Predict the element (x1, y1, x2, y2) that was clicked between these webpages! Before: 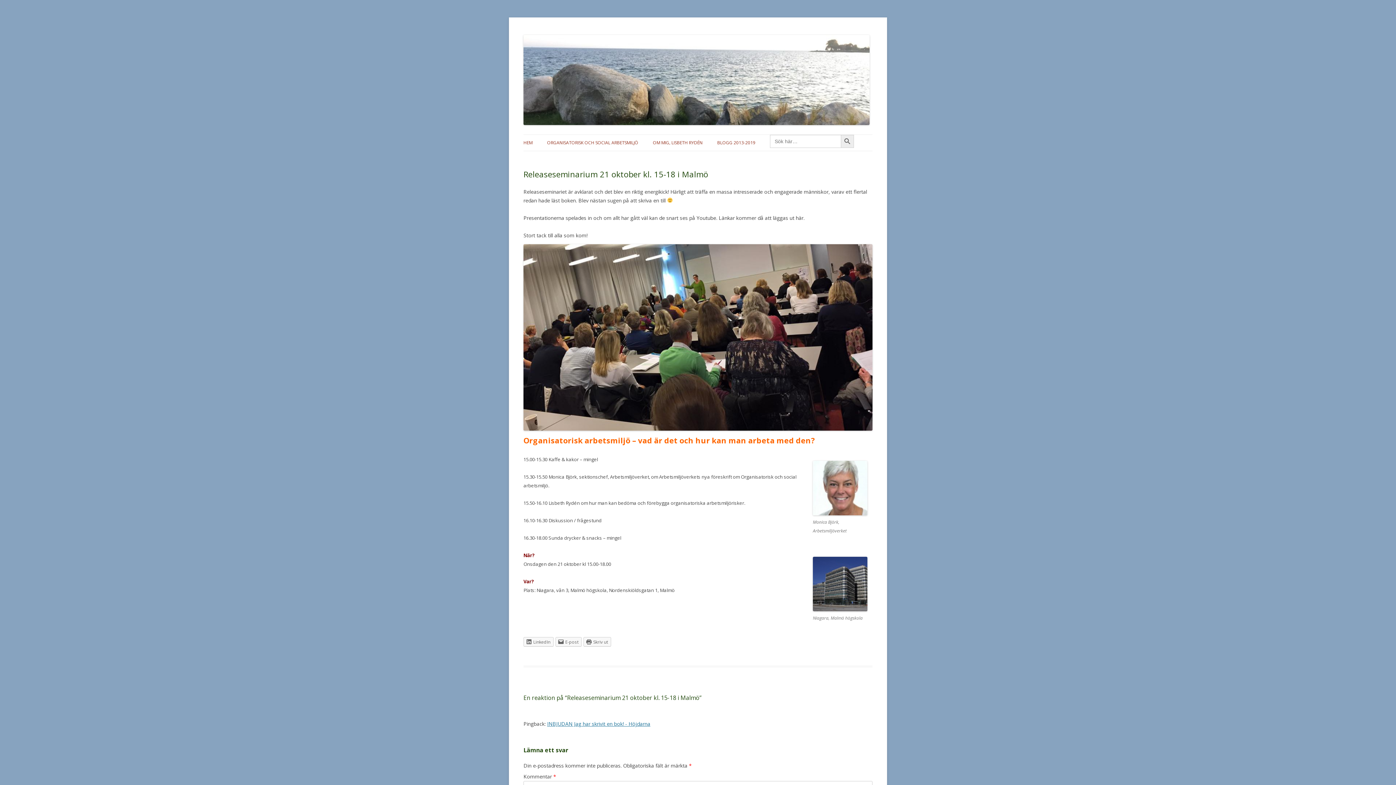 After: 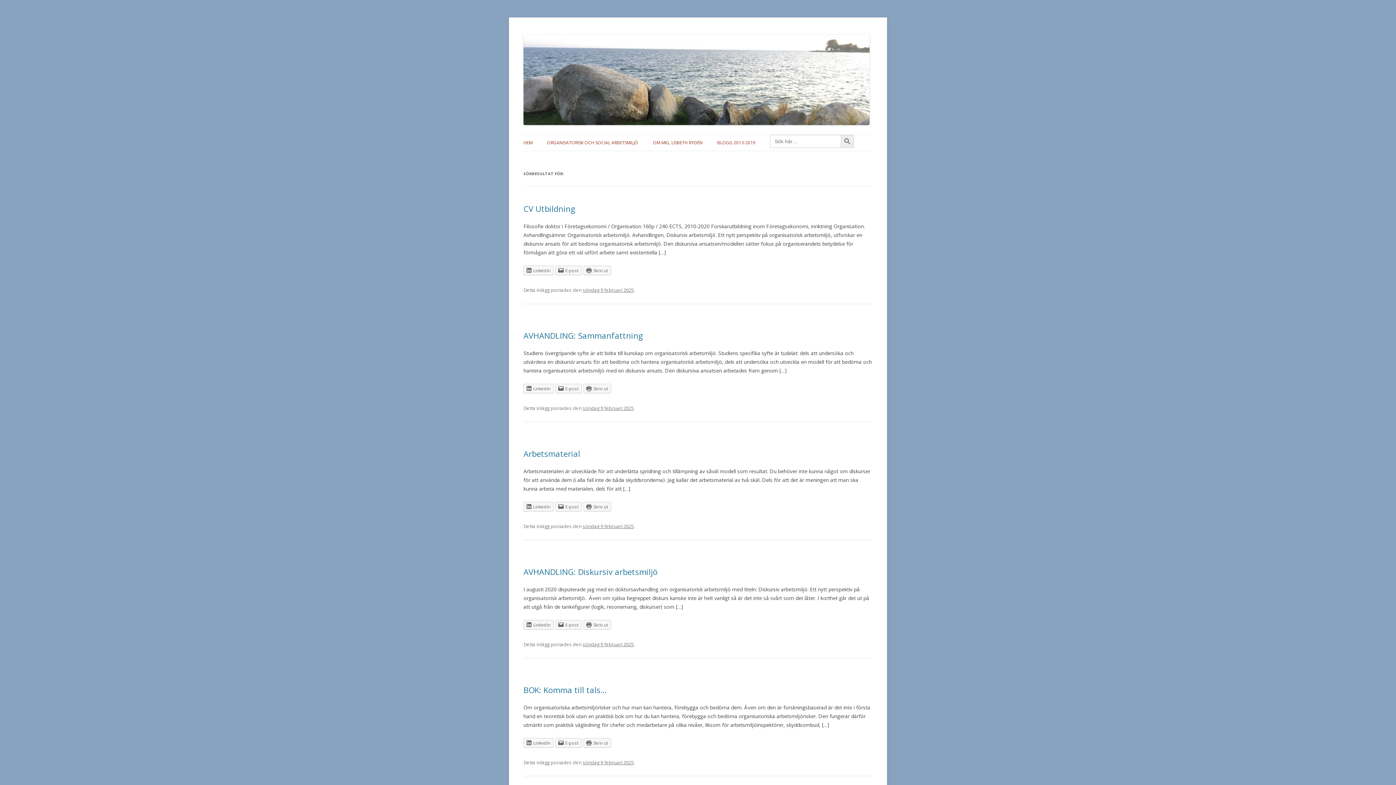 Action: bbox: (841, 134, 854, 148) label: Sökknapp